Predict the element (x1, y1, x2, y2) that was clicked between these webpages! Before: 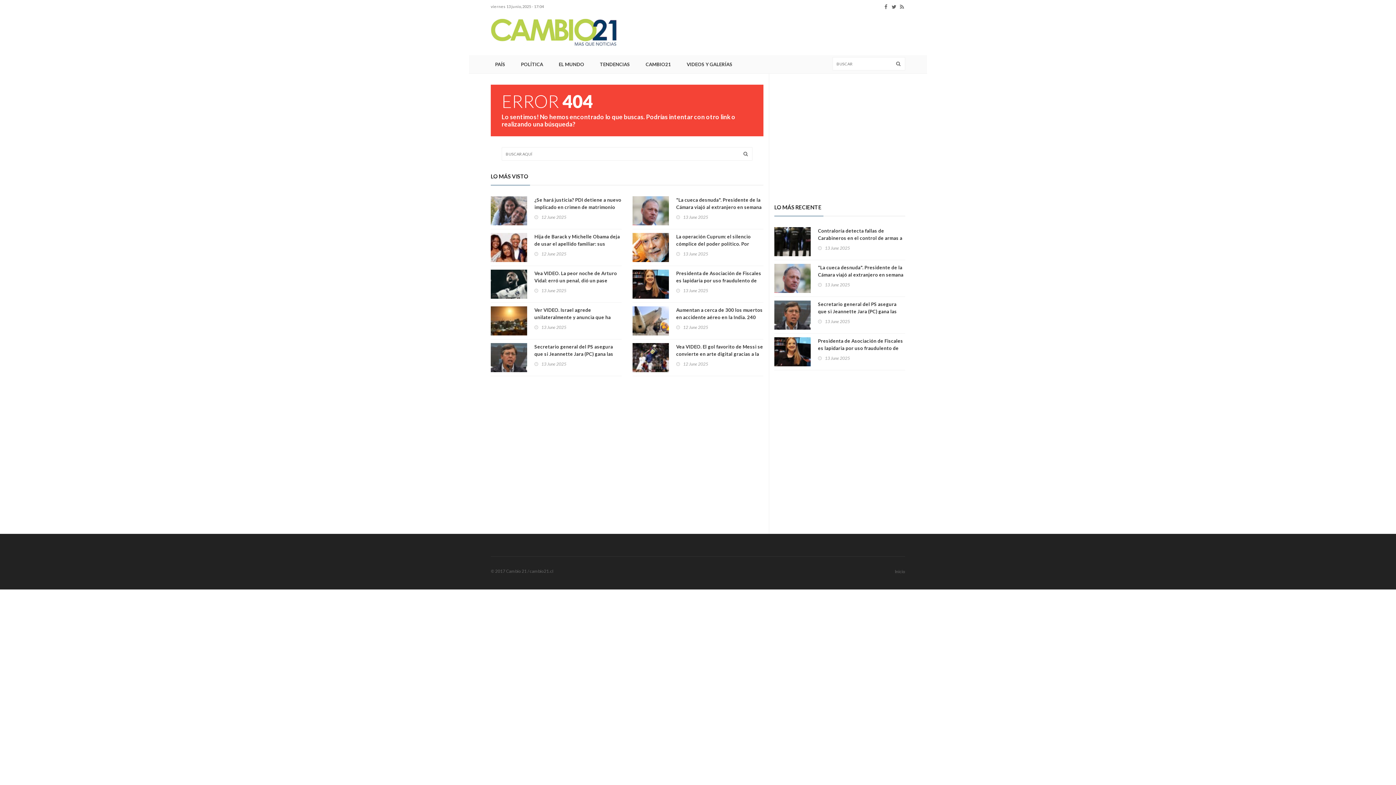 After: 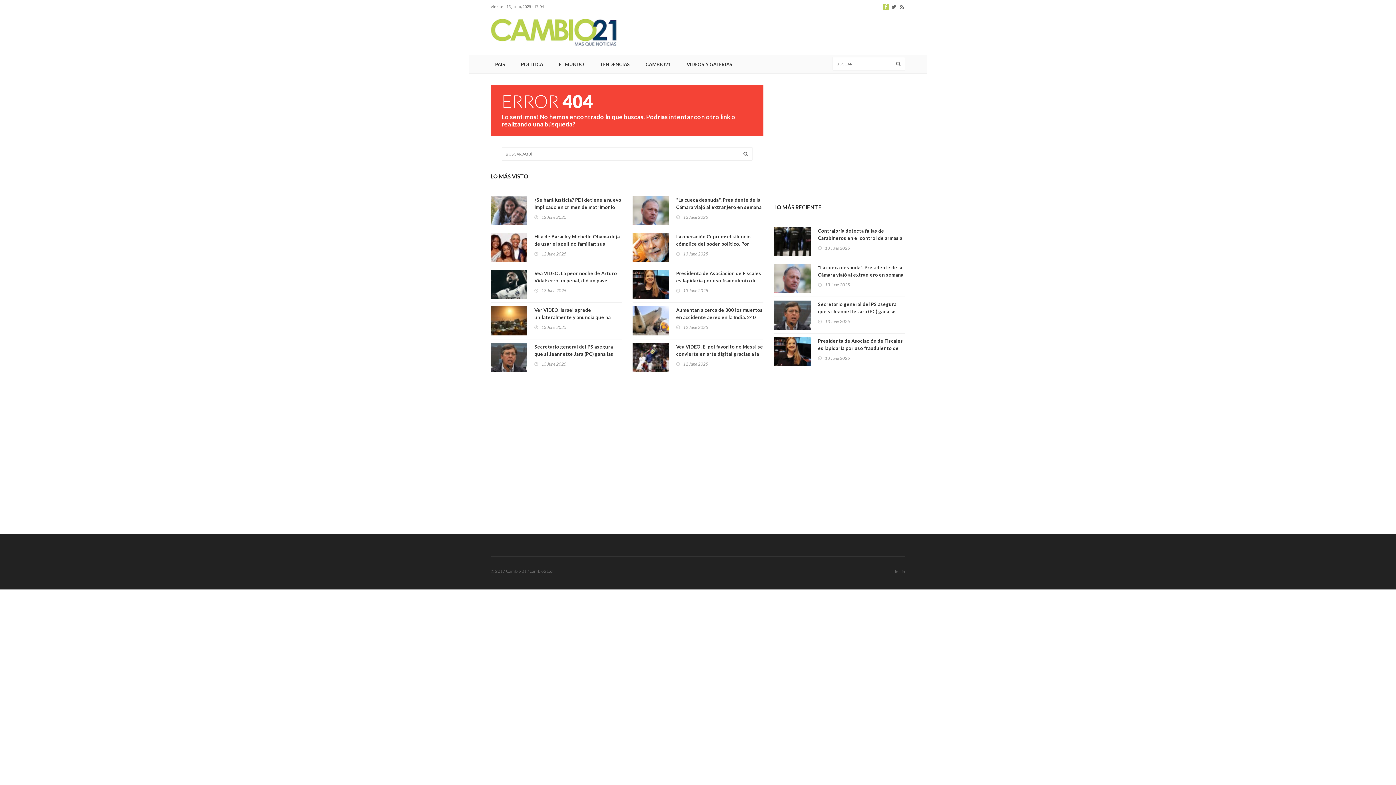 Action: bbox: (882, 3, 889, 10)